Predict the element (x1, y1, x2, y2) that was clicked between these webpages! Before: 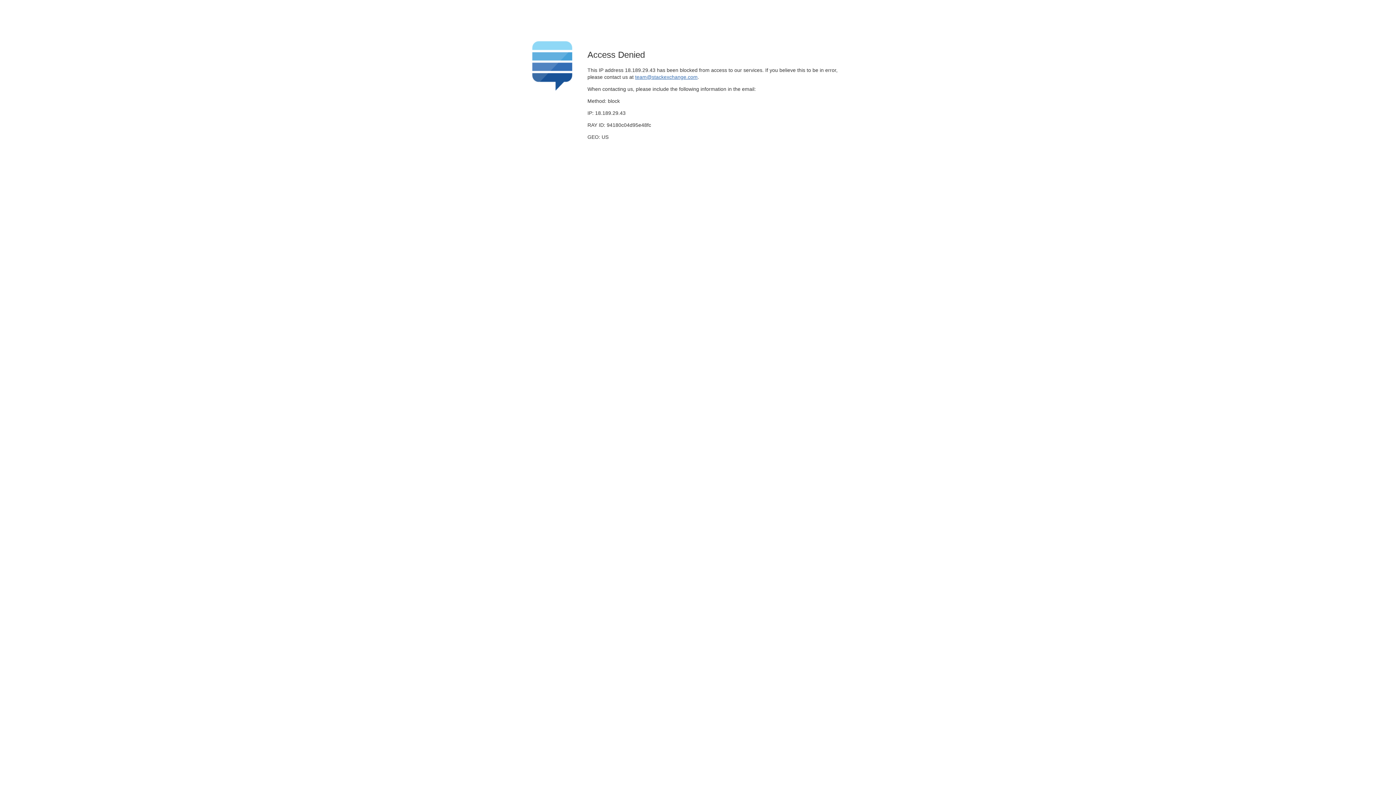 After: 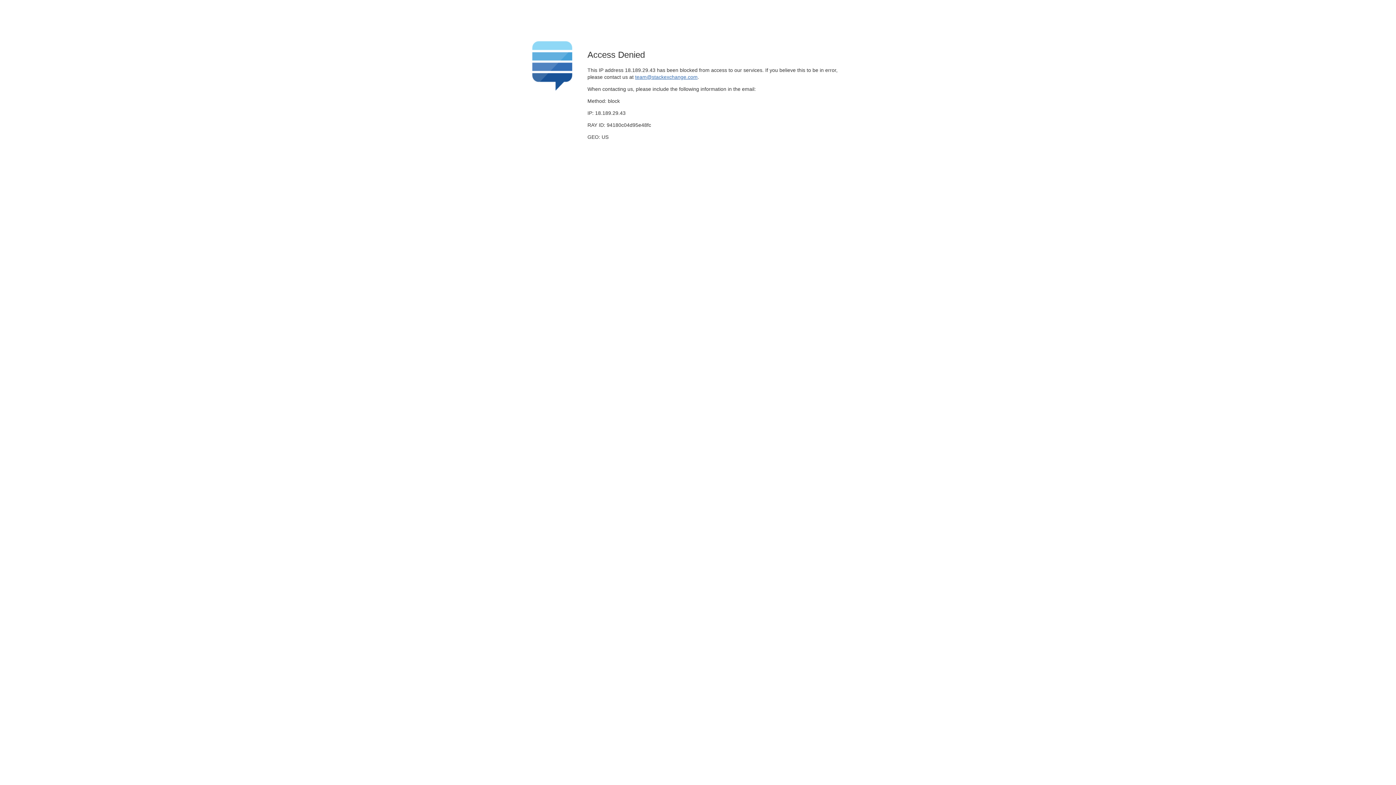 Action: label: team@stackexchange.com bbox: (635, 74, 697, 79)